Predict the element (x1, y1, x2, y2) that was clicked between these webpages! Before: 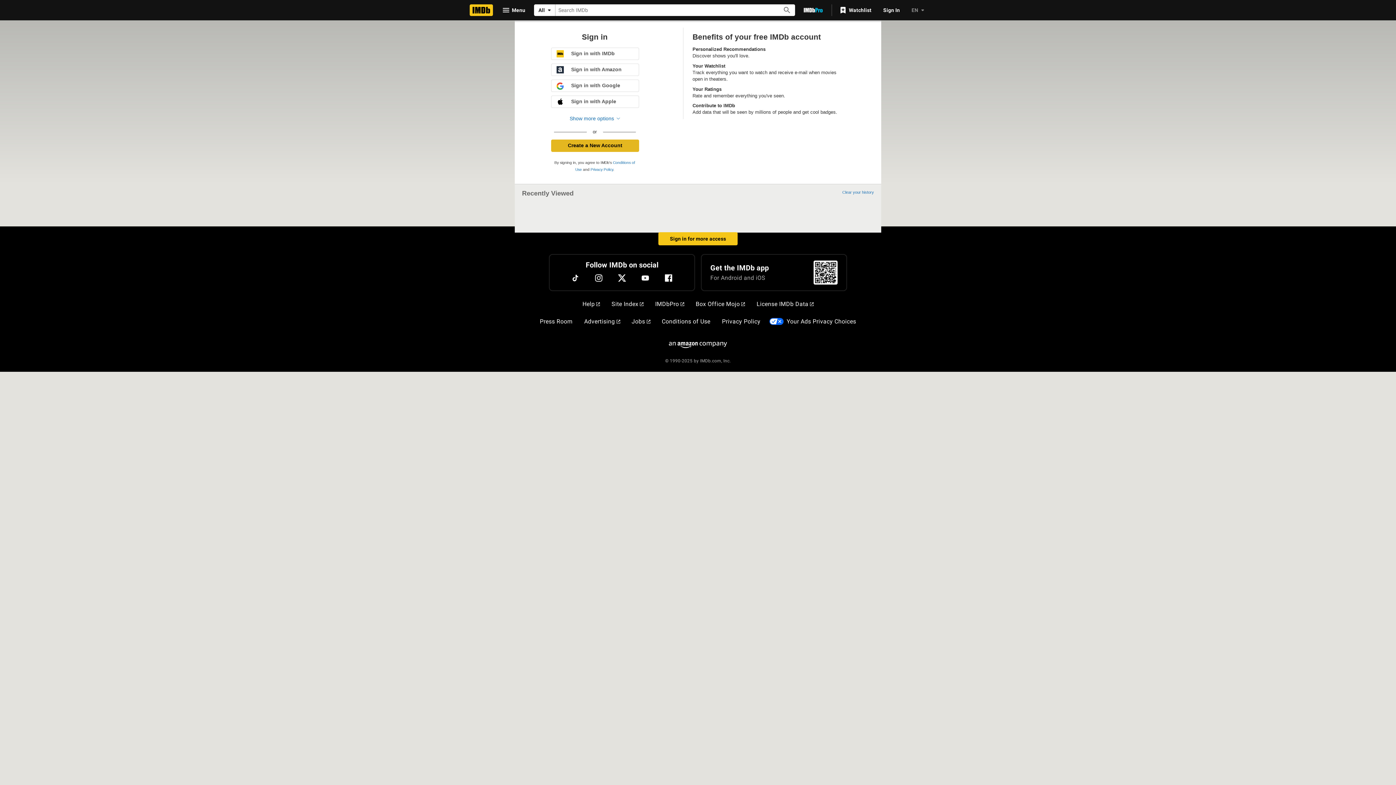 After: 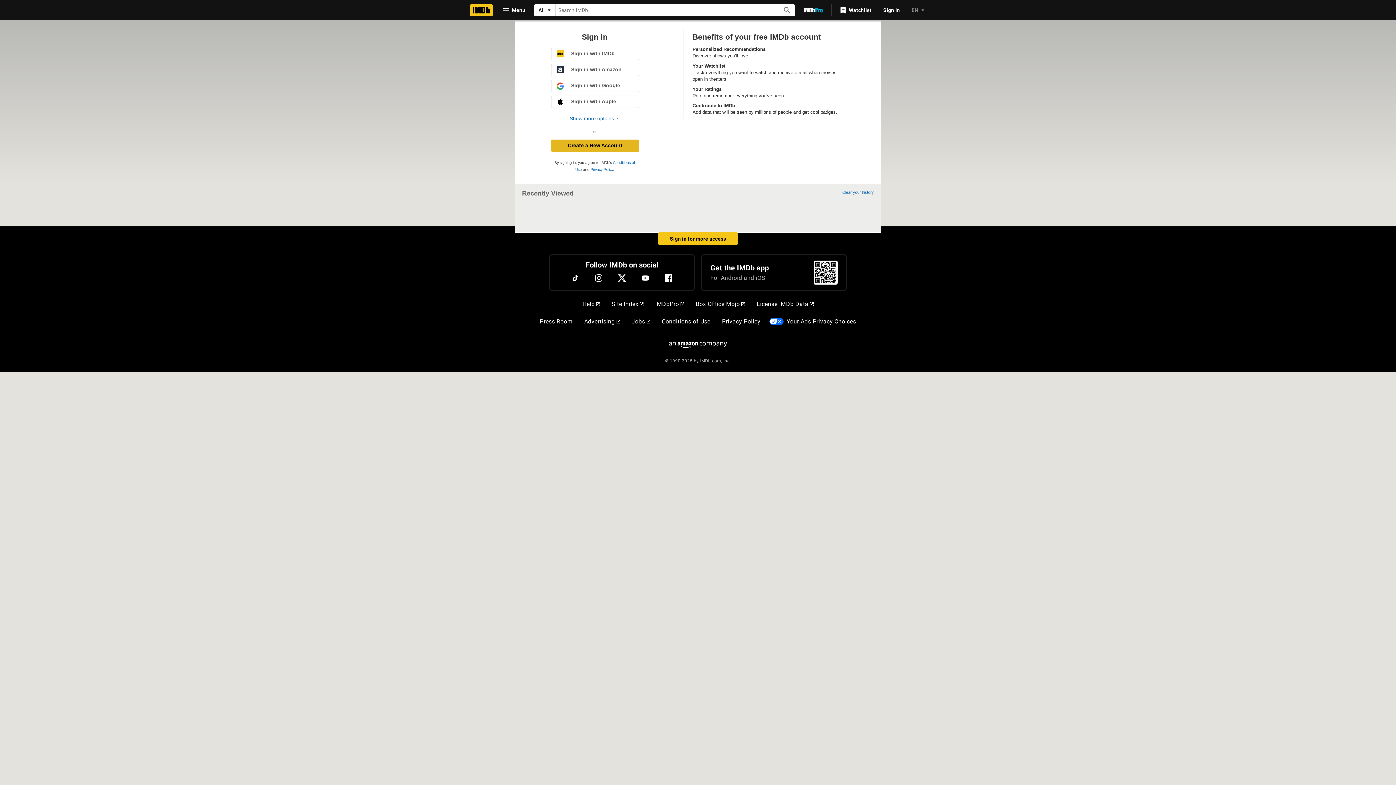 Action: label: Watchlist bbox: (835, 3, 877, 16)